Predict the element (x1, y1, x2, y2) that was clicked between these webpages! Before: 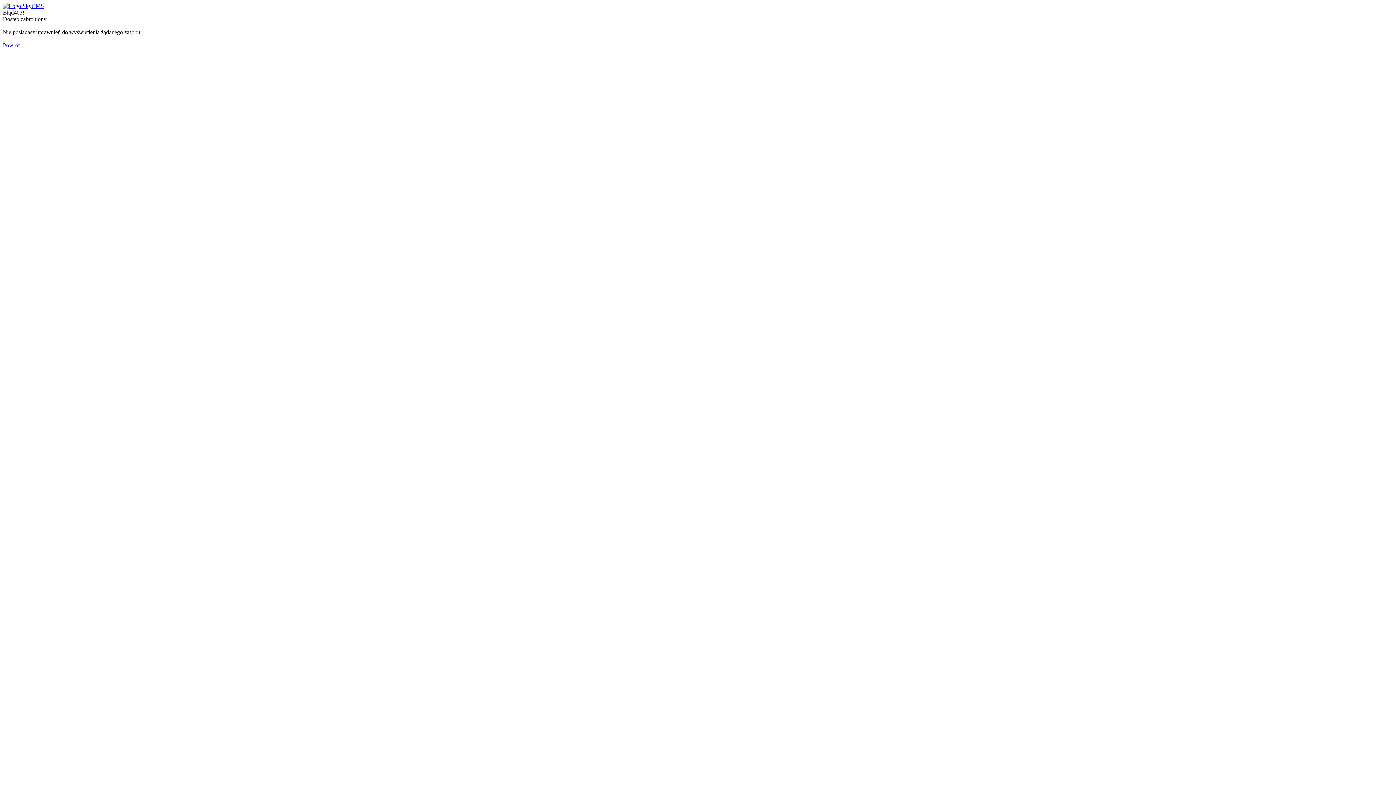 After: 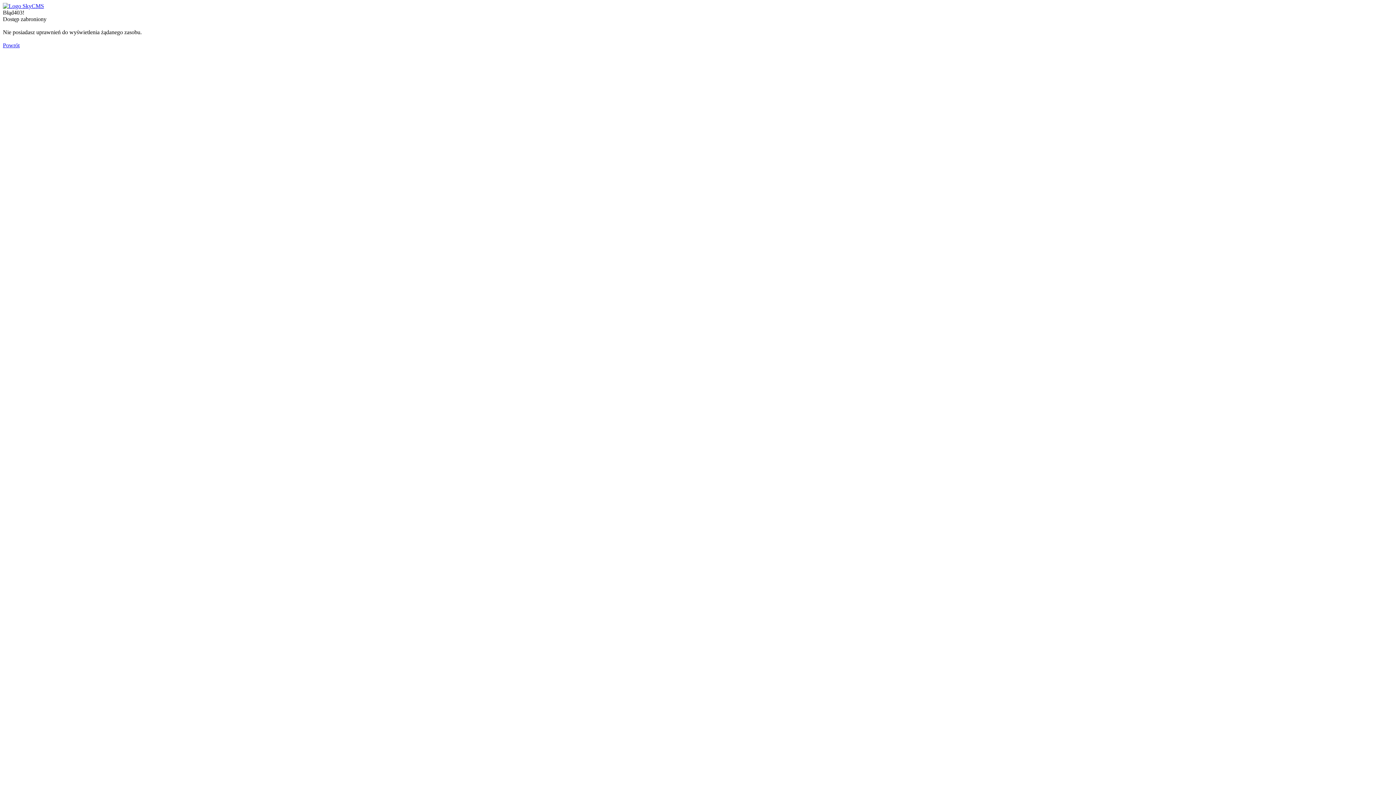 Action: bbox: (2, 2, 44, 9)